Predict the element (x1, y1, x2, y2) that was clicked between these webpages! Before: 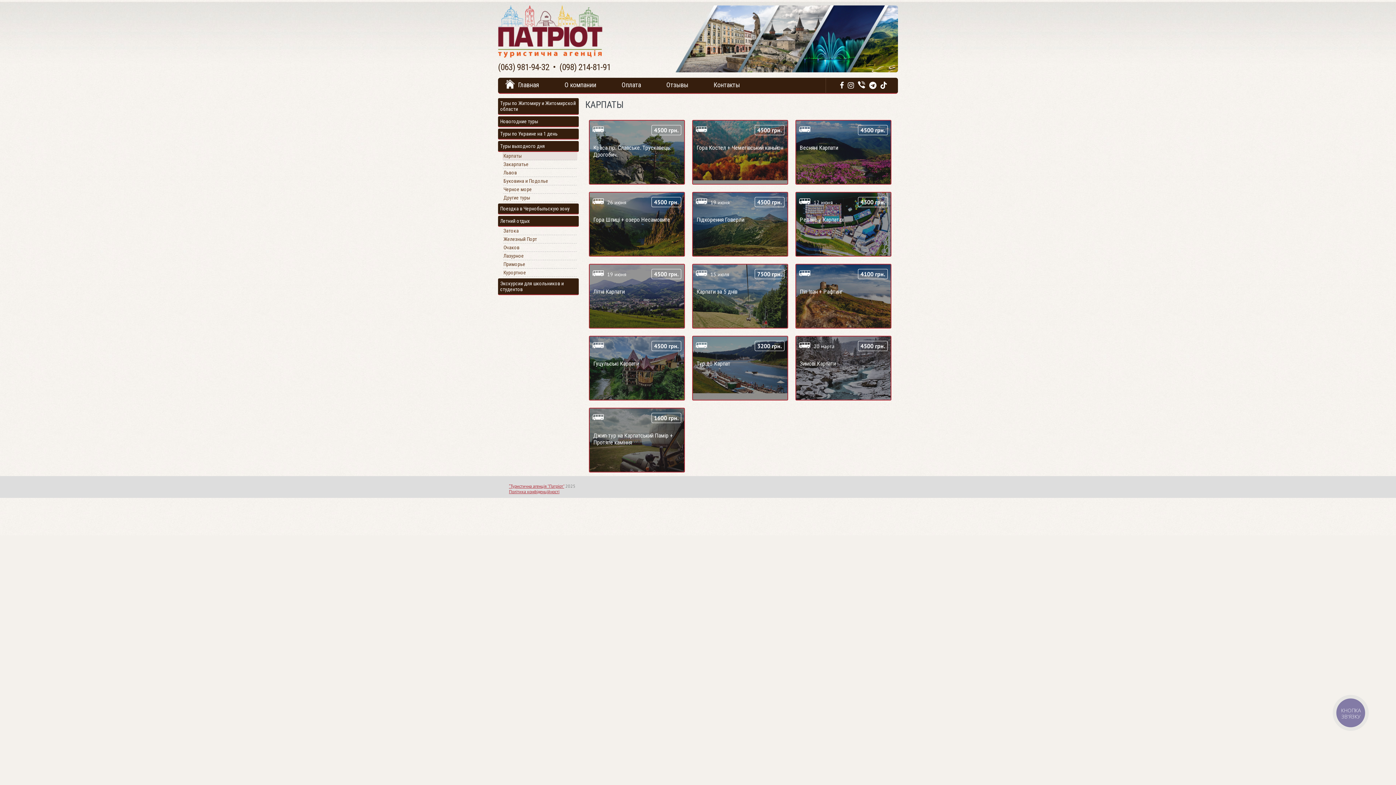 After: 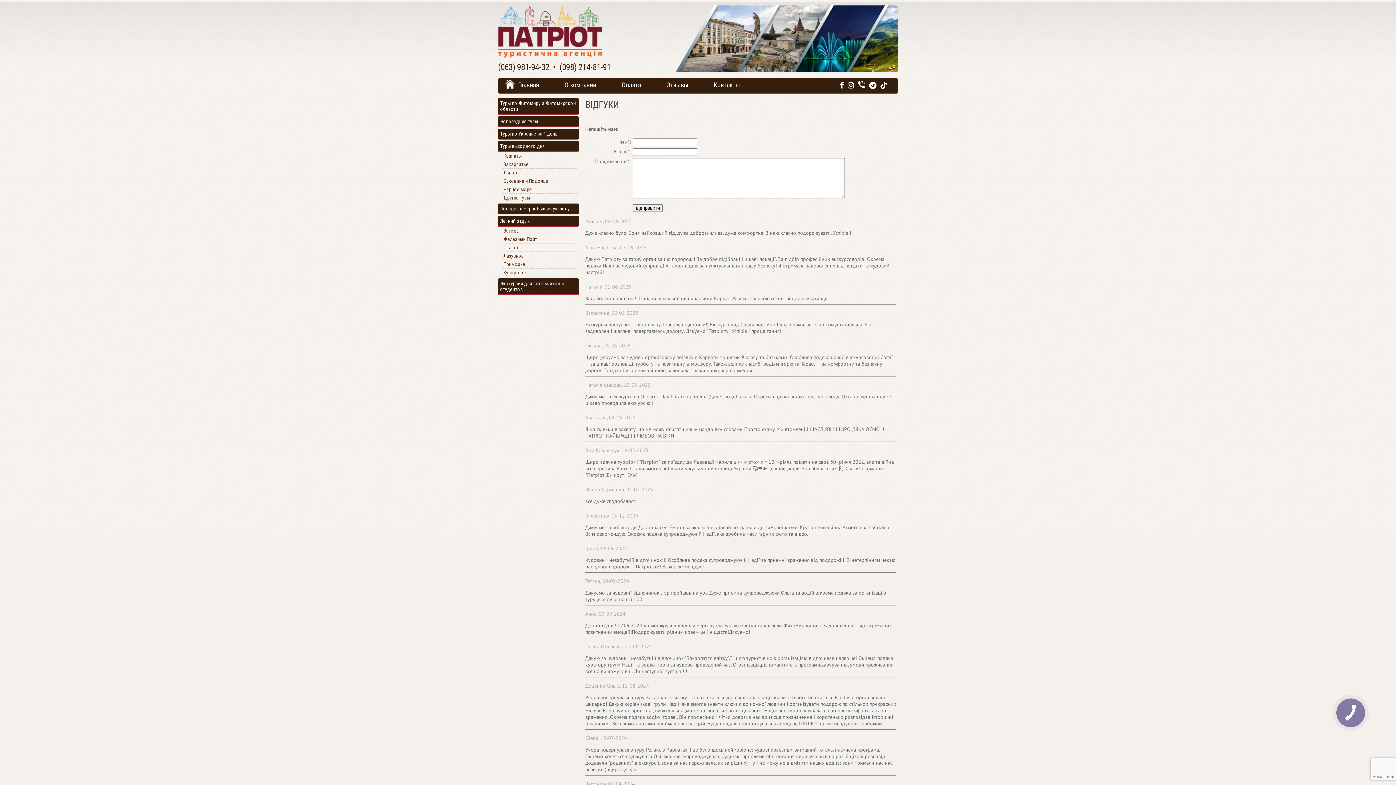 Action: bbox: (666, 77, 688, 88) label: Отзывы